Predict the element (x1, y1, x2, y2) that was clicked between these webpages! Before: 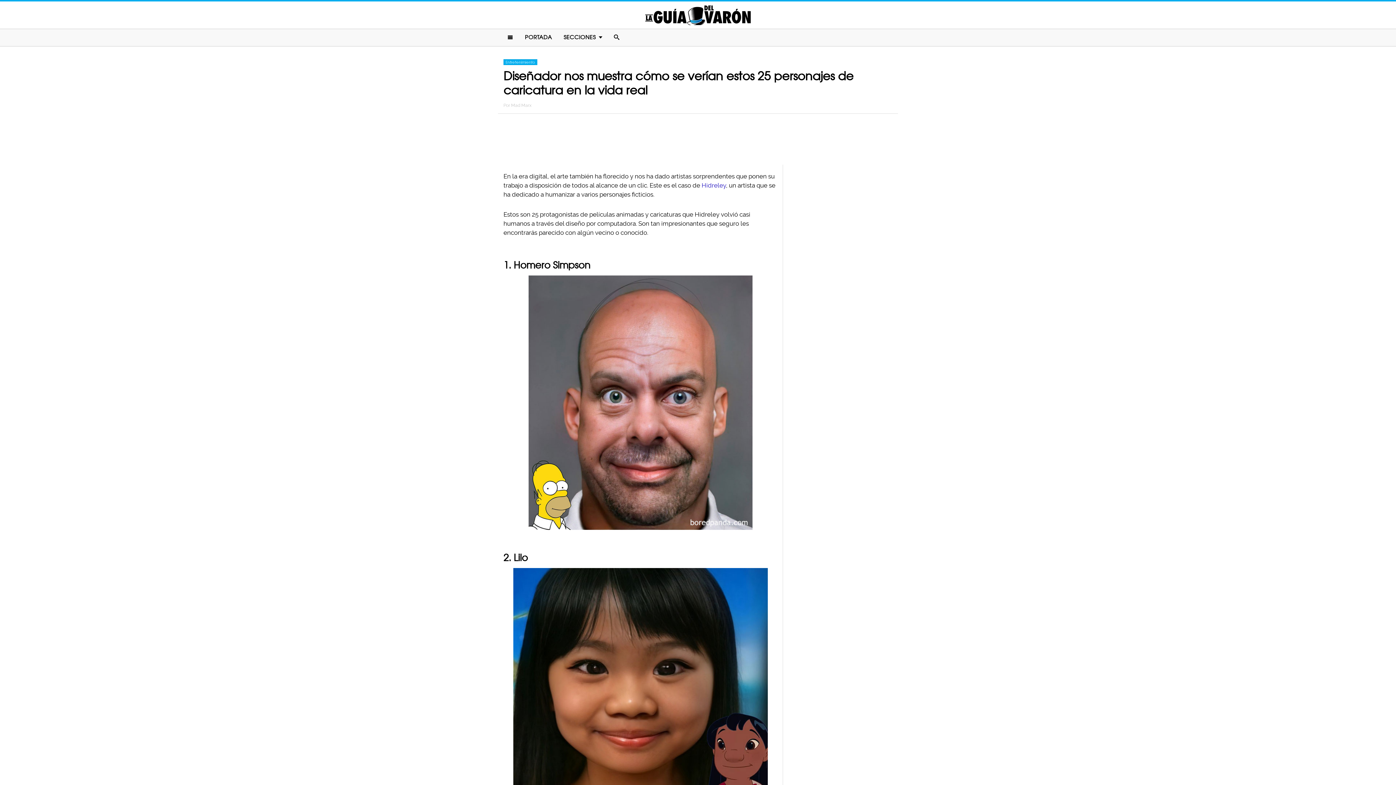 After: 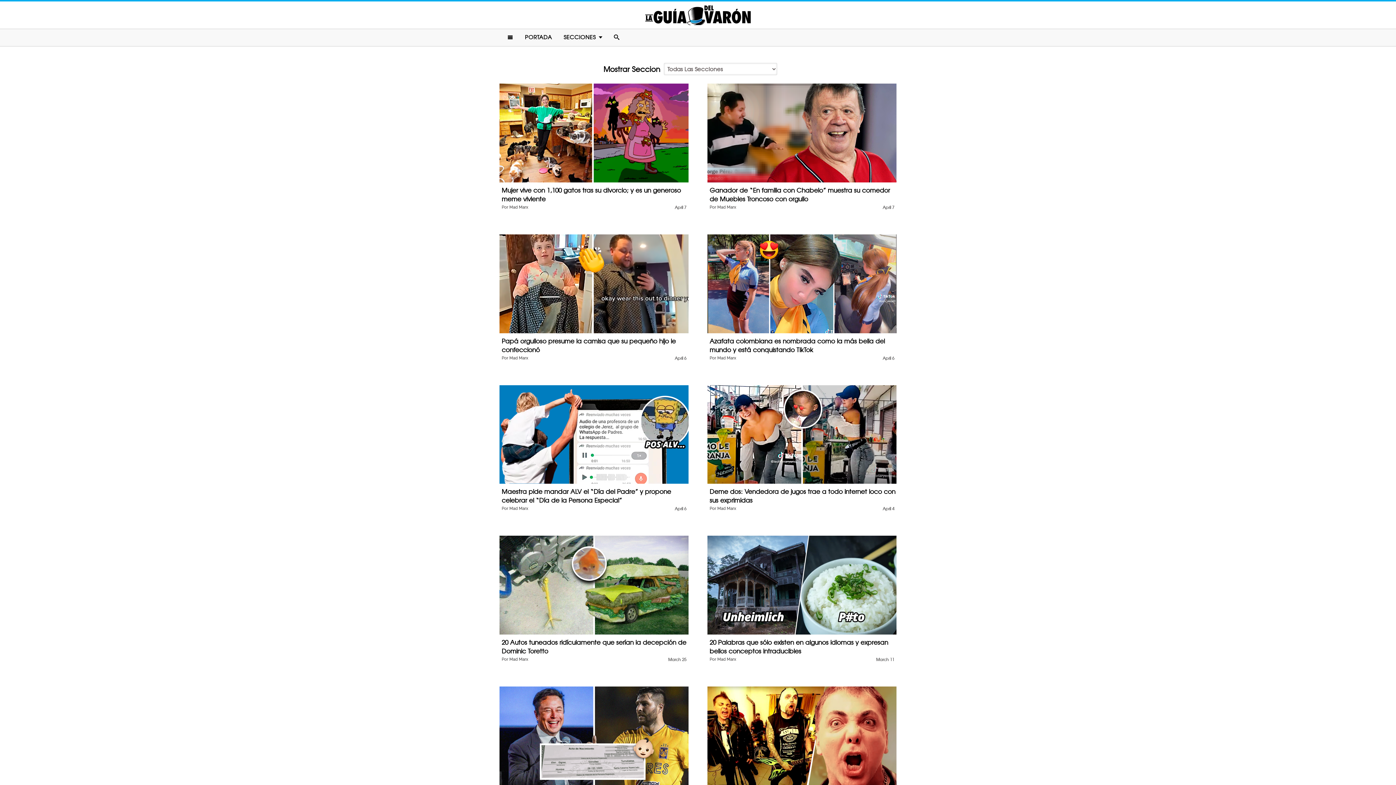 Action: bbox: (511, 102, 531, 108) label: Mad Marx